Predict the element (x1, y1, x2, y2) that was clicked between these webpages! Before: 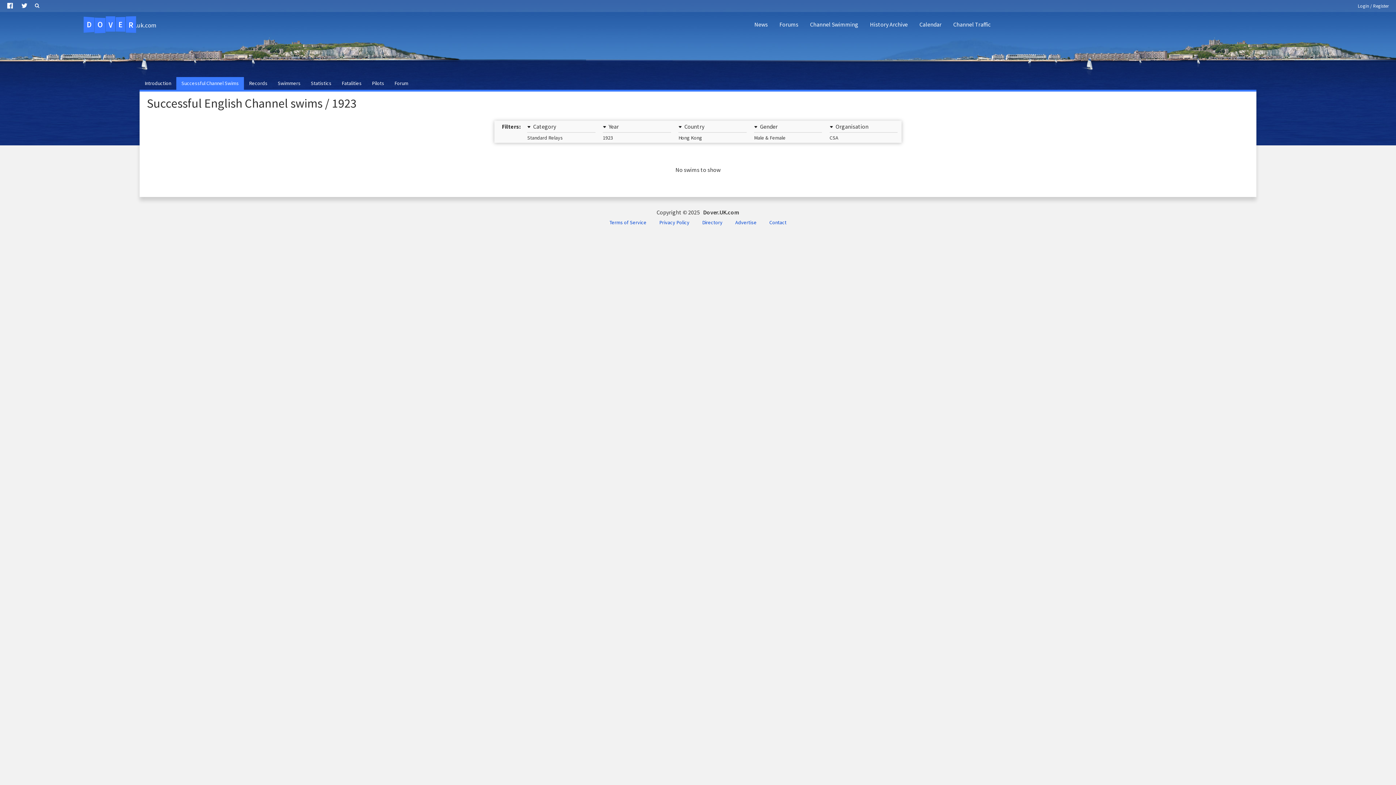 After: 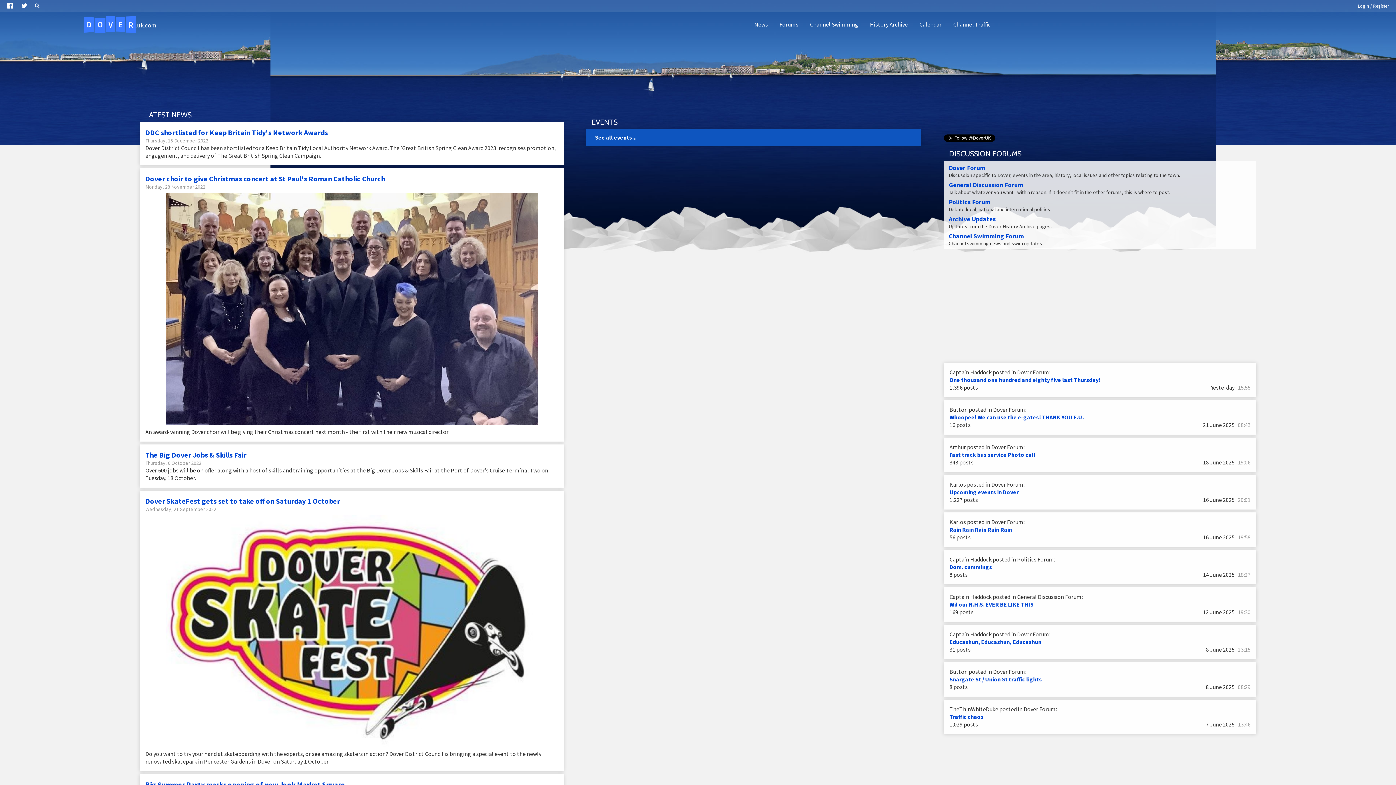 Action: bbox: (366, 77, 389, 89) label: Pilots